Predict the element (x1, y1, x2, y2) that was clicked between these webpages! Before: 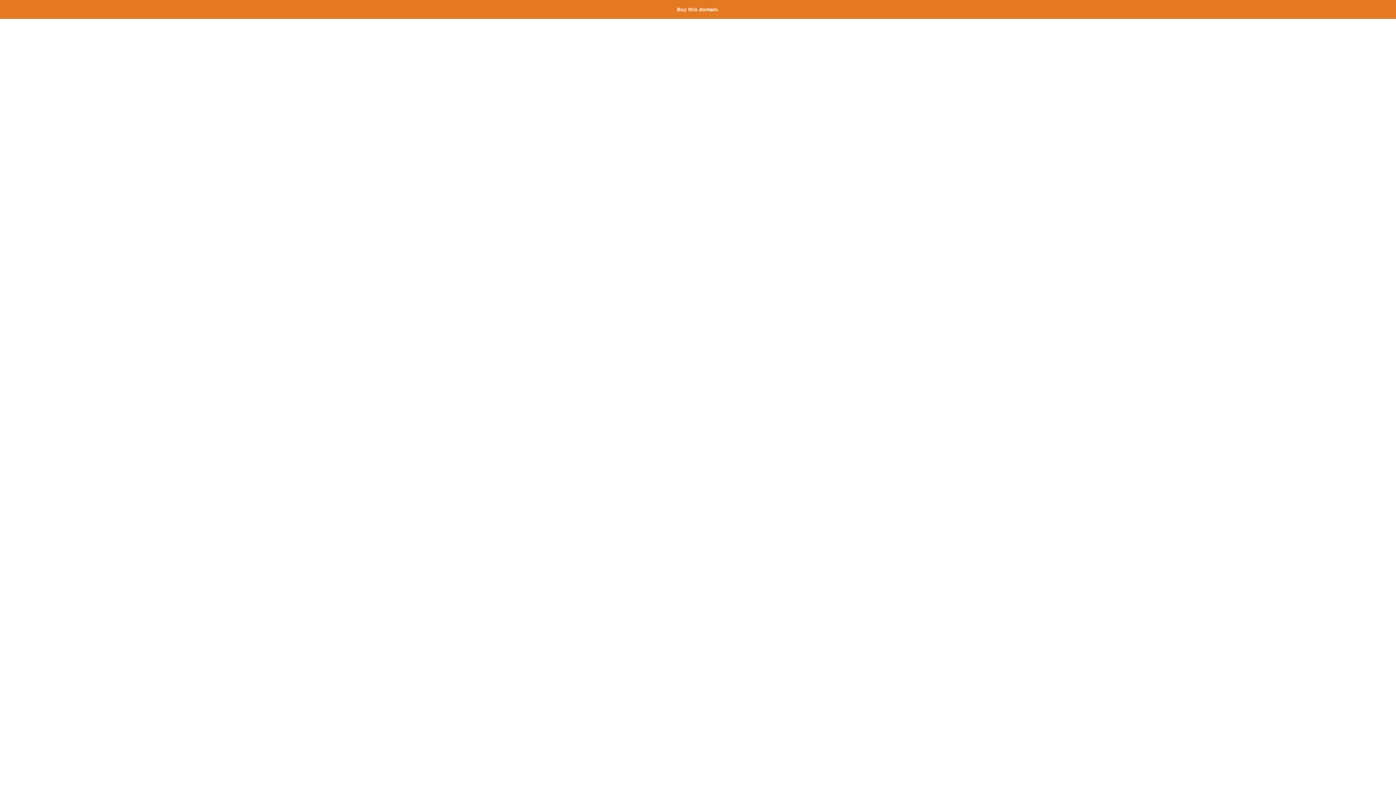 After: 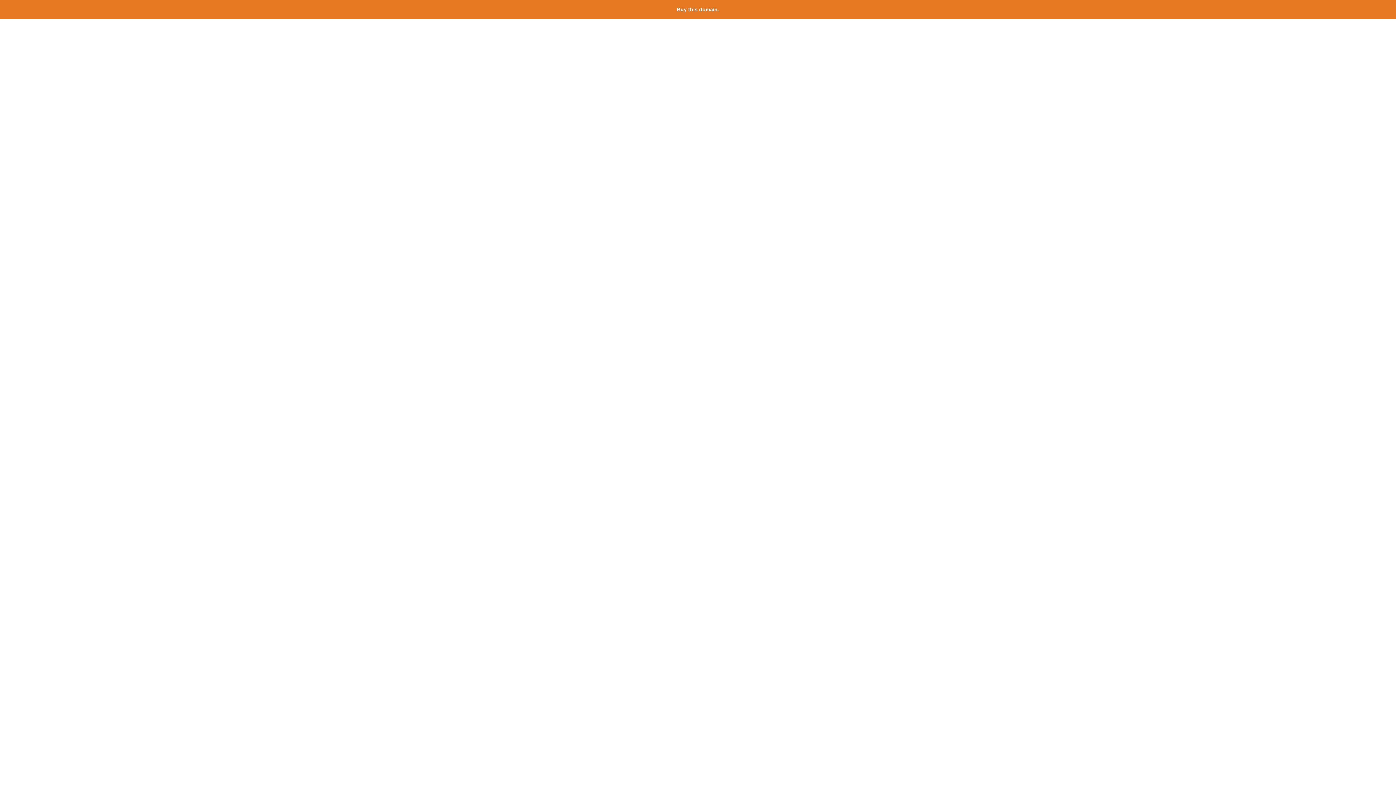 Action: label: Buy this domain. bbox: (677, 6, 719, 12)